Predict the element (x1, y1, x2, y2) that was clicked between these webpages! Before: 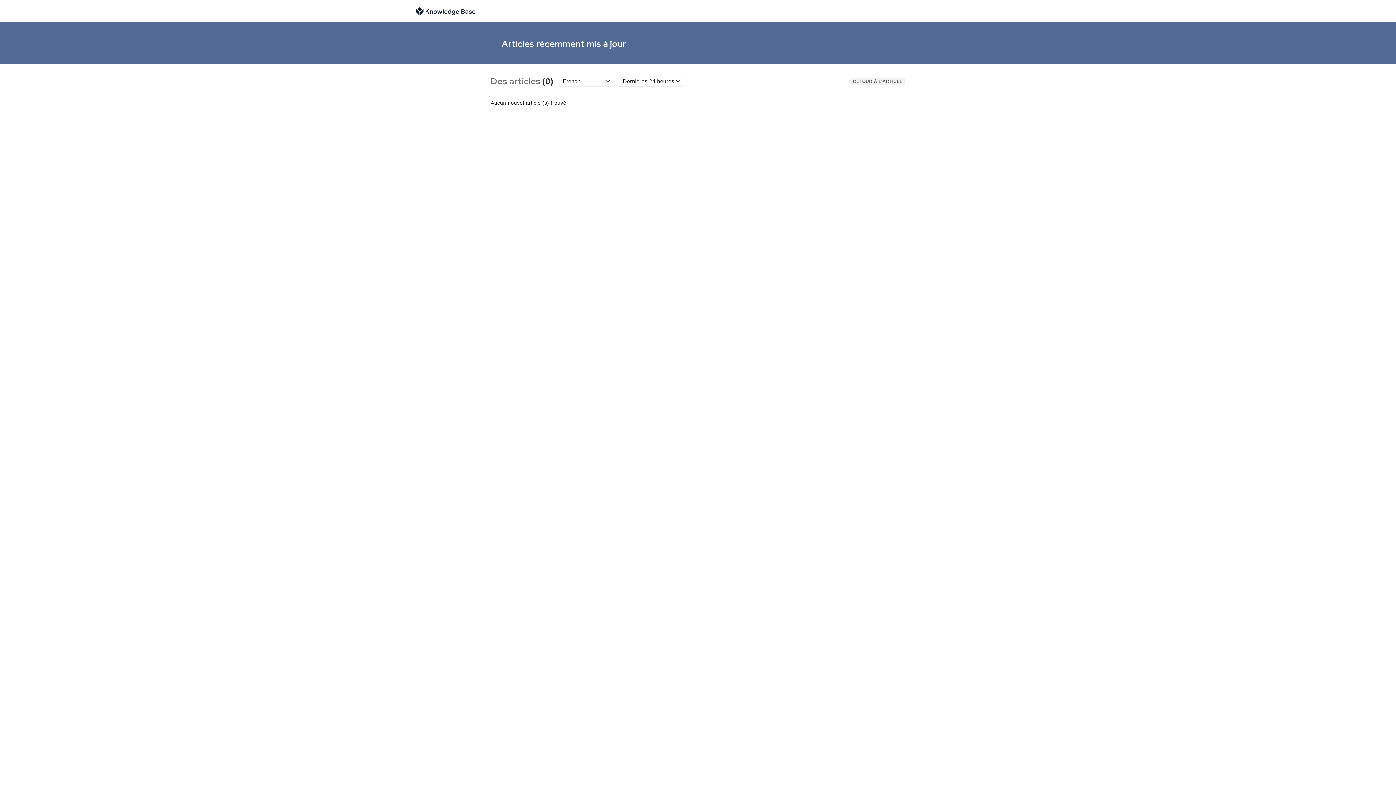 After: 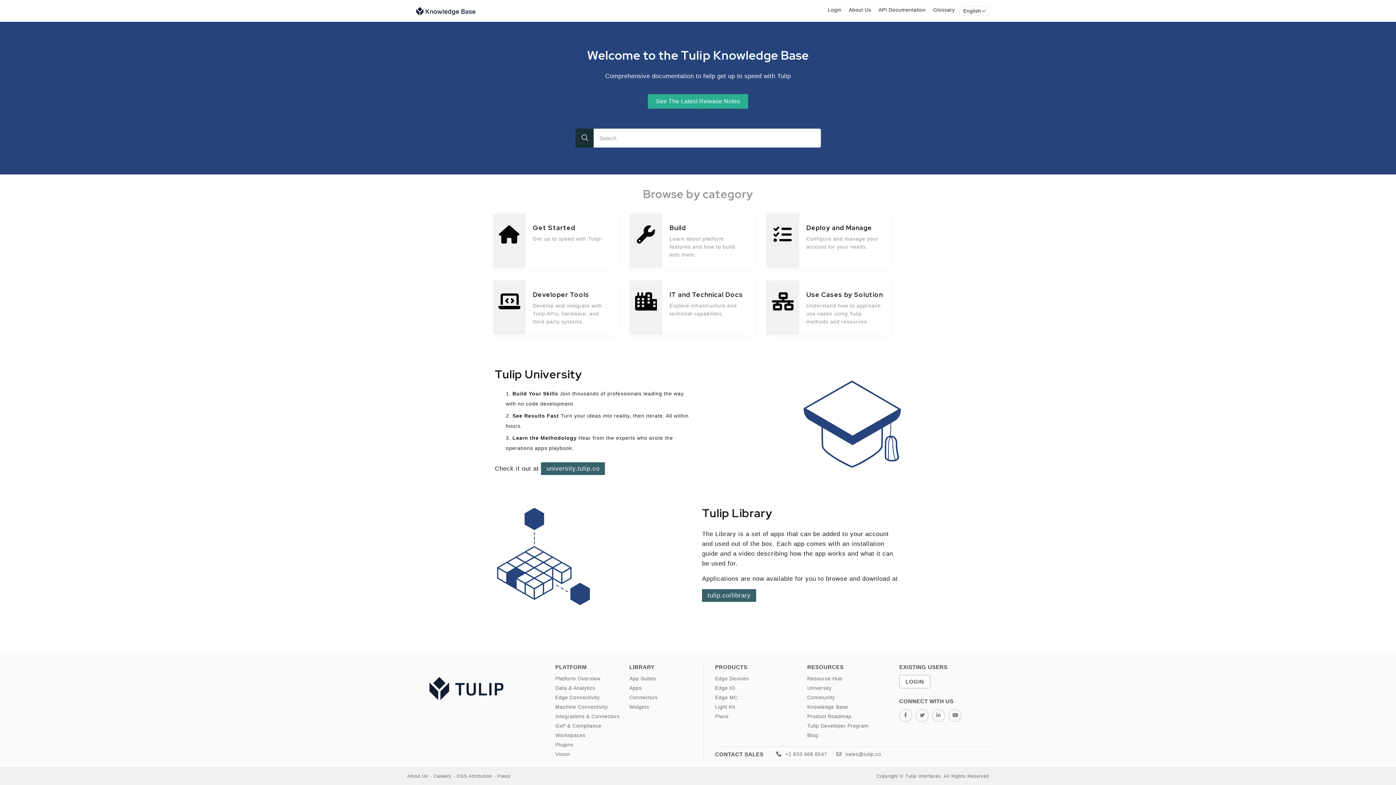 Action: bbox: (407, 3, 484, 18)